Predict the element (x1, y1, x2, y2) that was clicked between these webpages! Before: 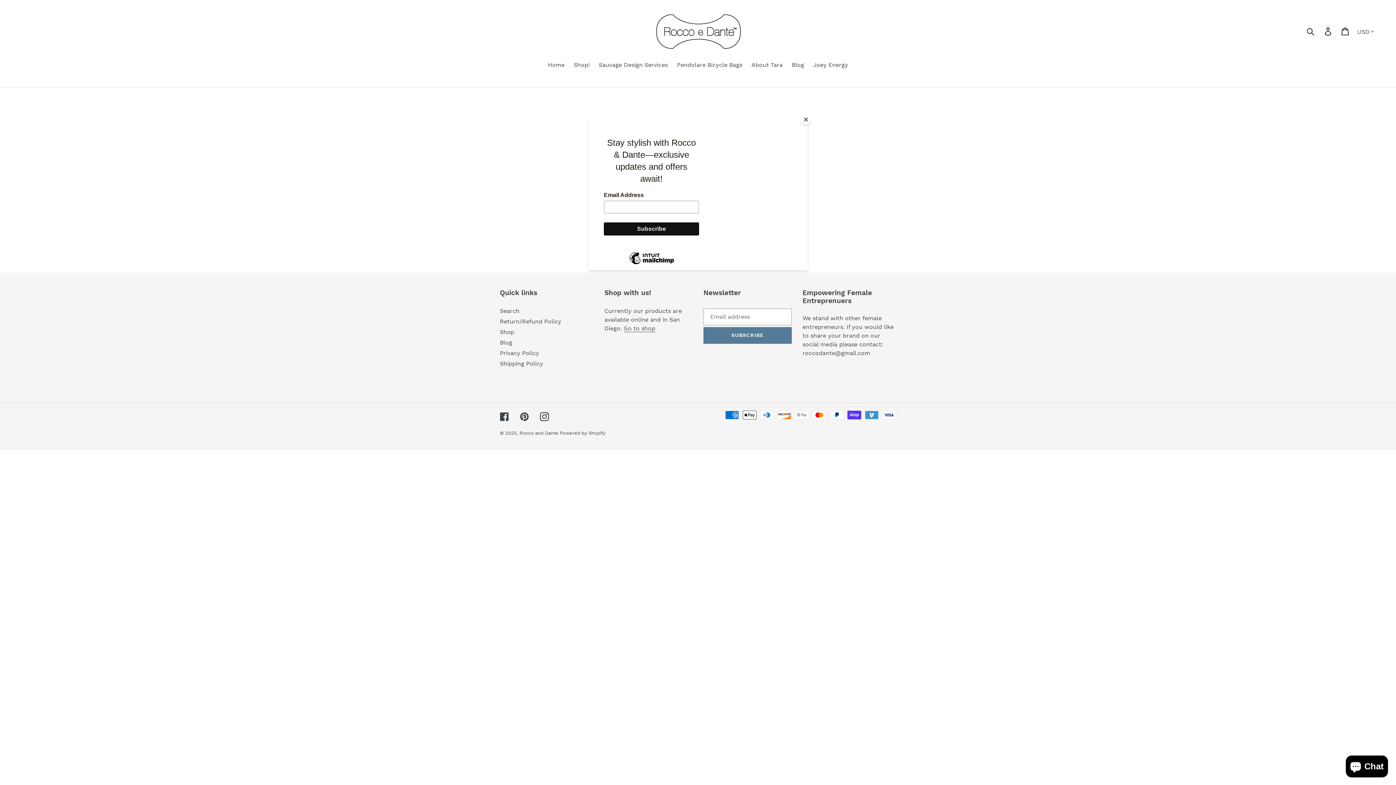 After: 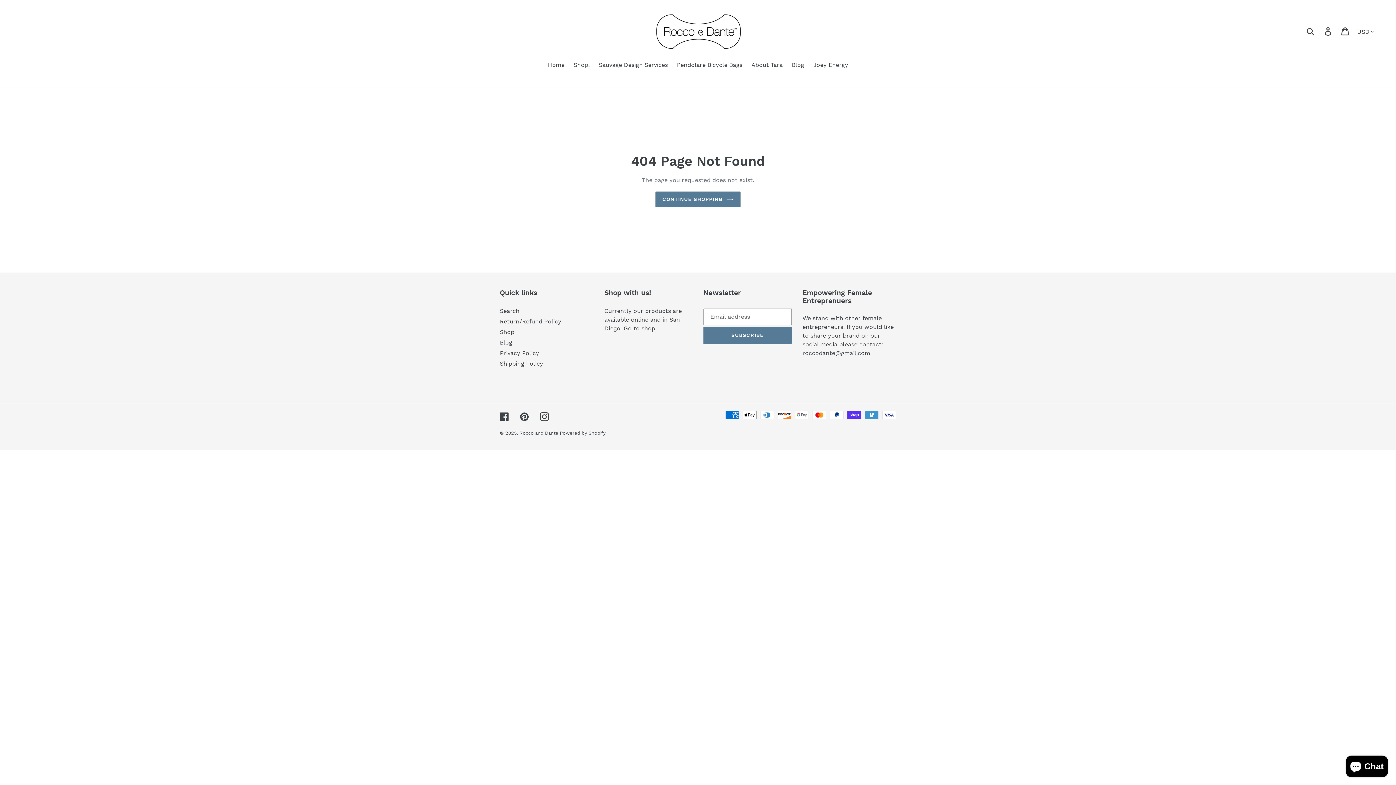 Action: label: Close bbox: (800, 114, 811, 125)